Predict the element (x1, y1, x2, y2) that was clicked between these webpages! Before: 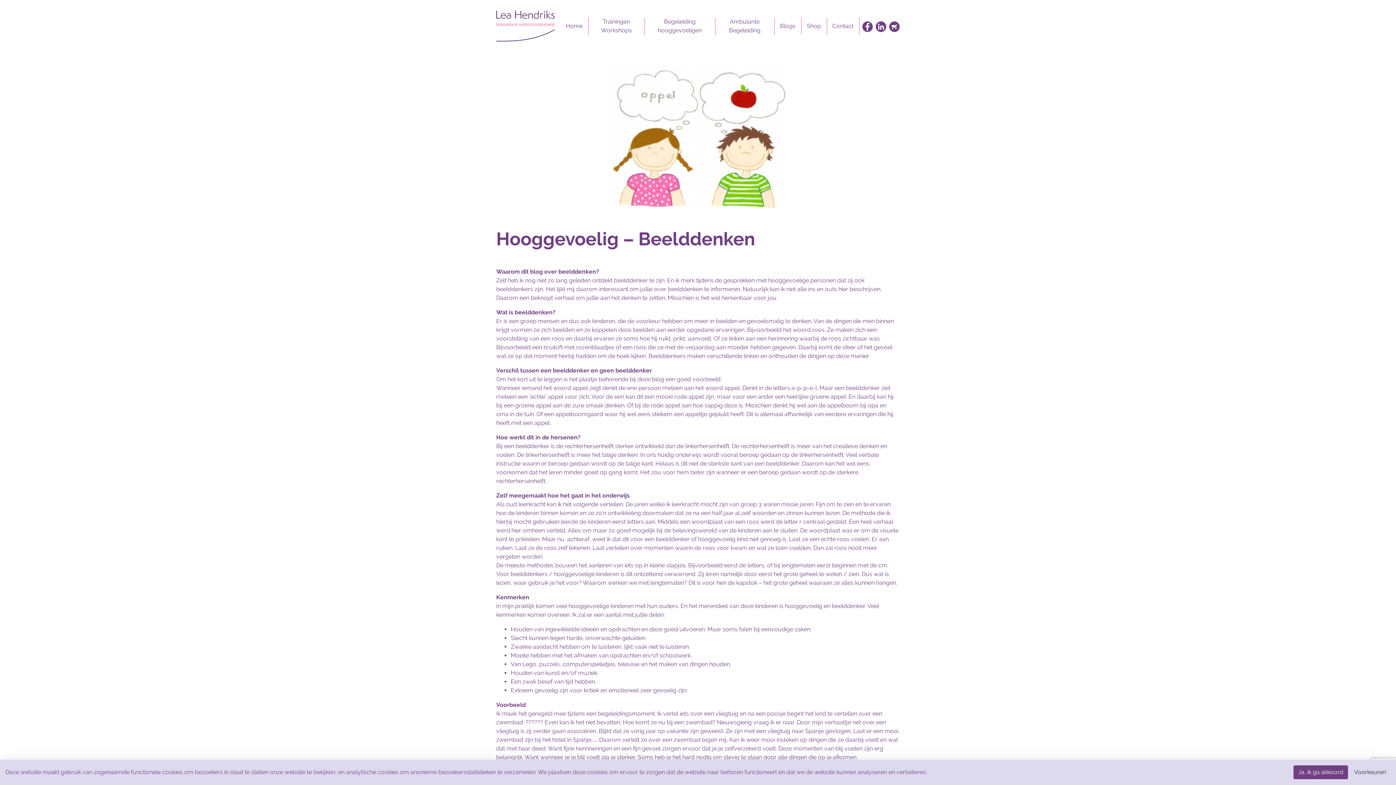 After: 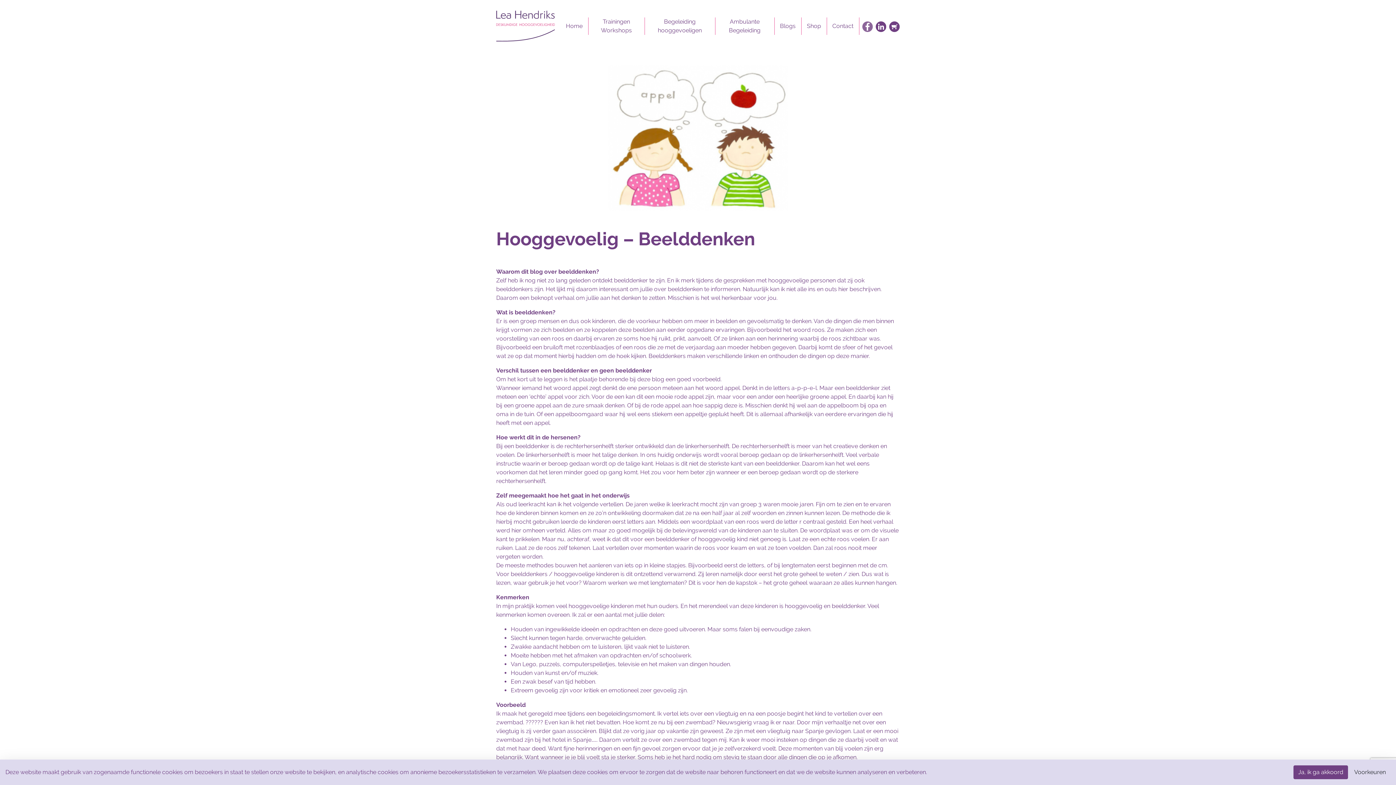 Action: bbox: (862, 19, 872, 33)